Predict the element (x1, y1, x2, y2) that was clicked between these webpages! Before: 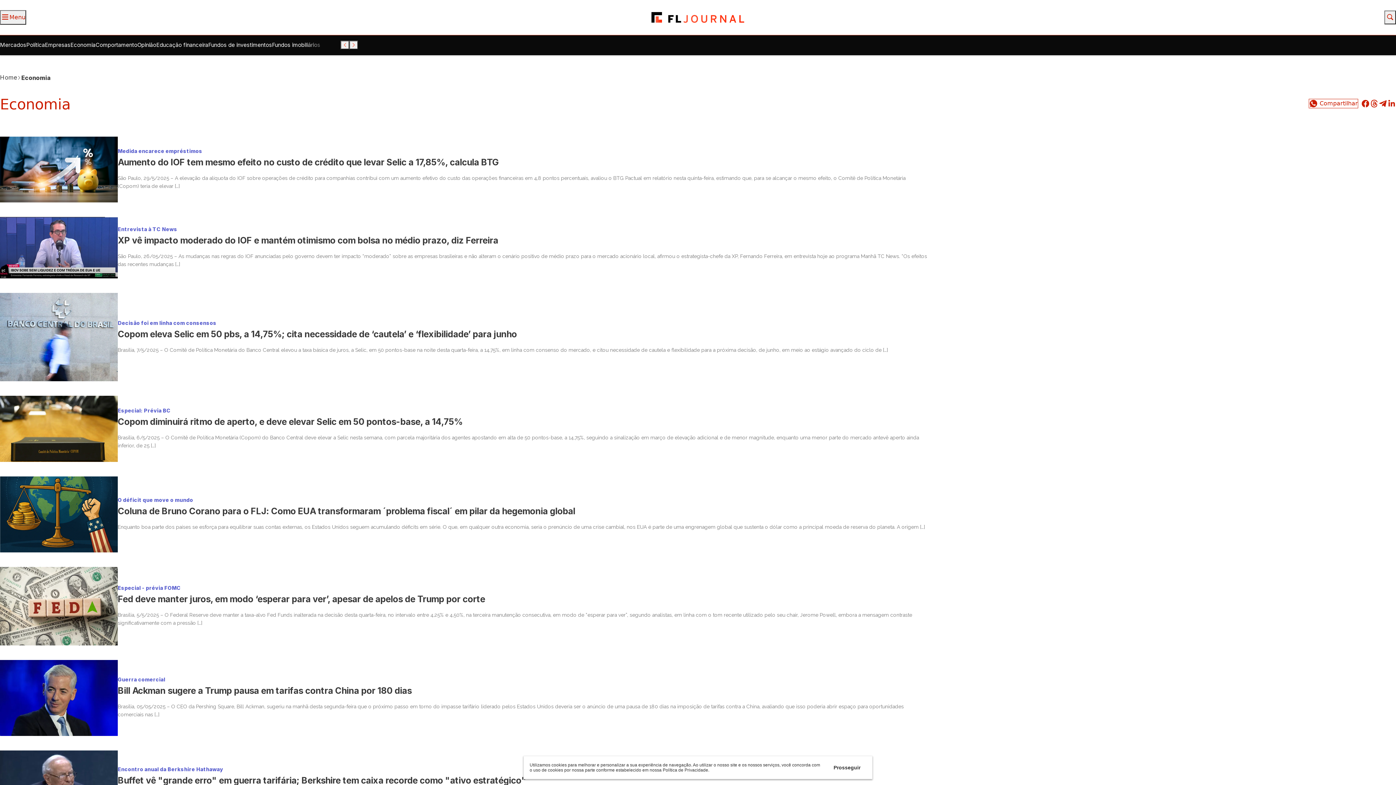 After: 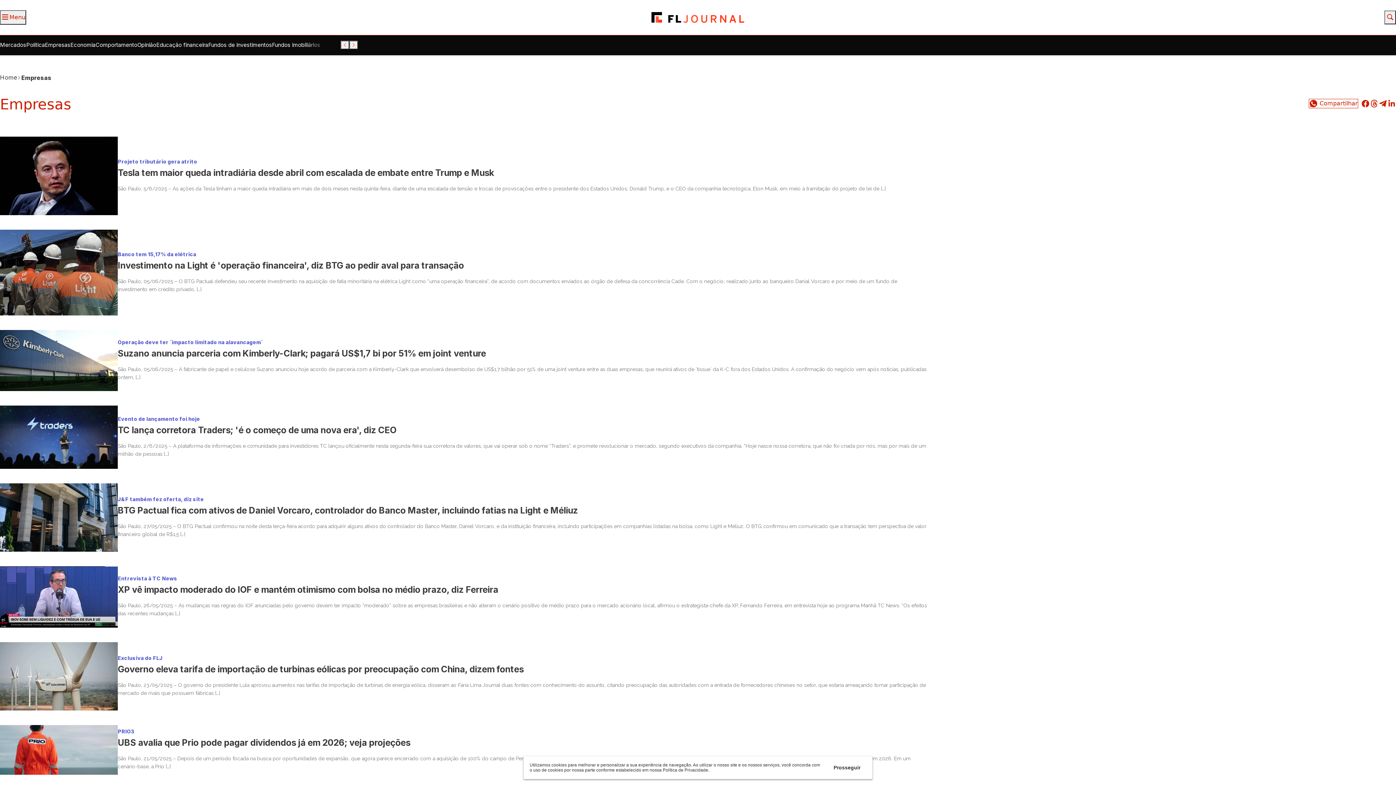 Action: label: Empresas bbox: (44, 40, 70, 49)